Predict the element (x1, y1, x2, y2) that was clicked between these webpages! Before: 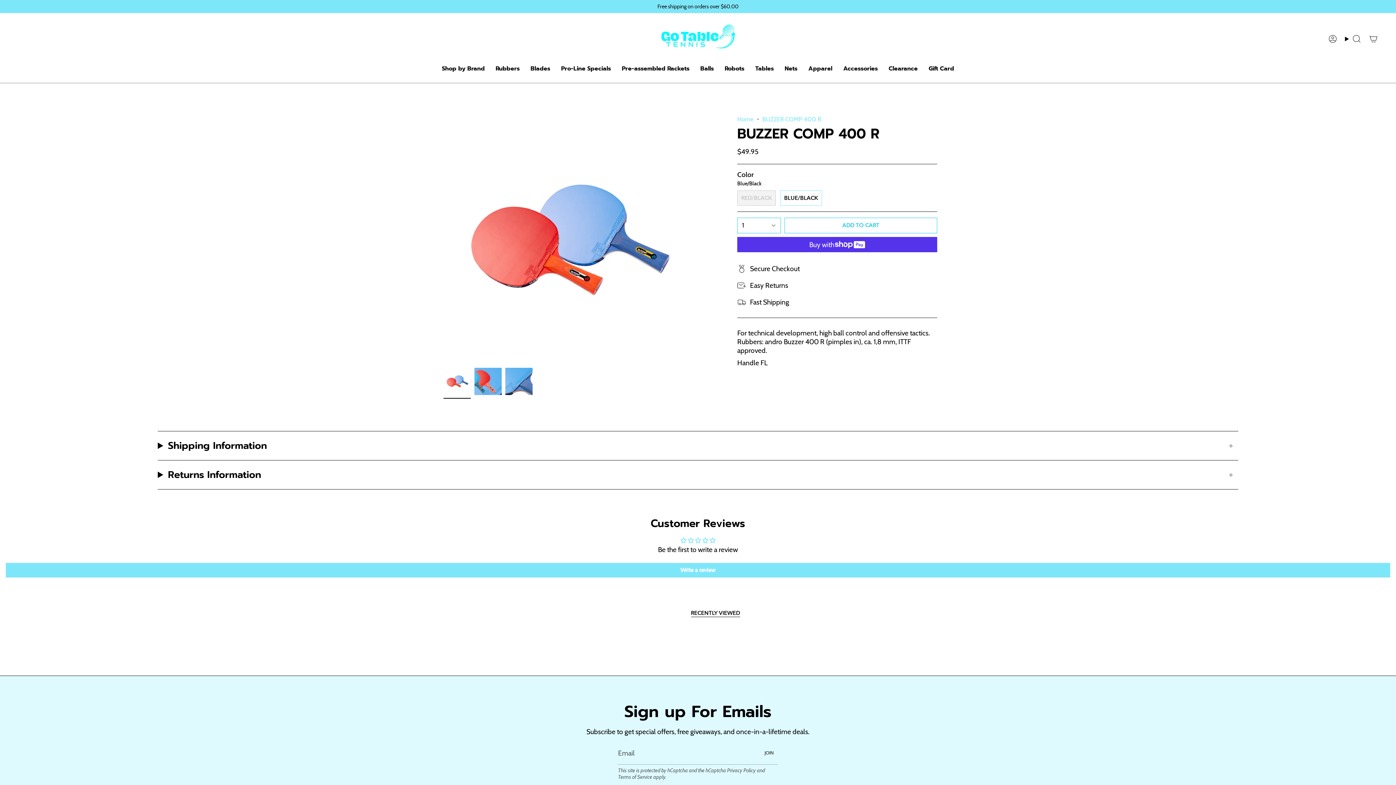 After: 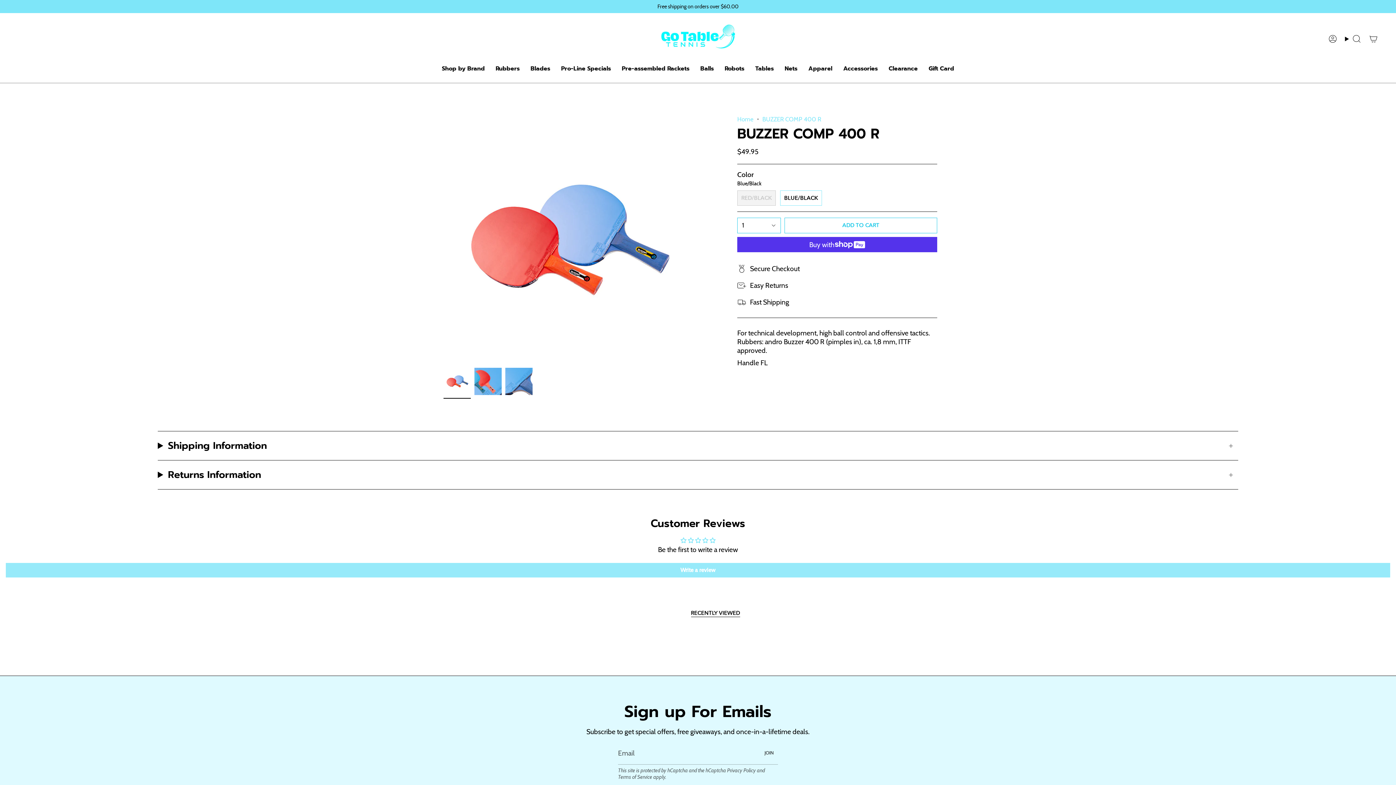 Action: label: Write a review bbox: (5, 563, 1390, 577)